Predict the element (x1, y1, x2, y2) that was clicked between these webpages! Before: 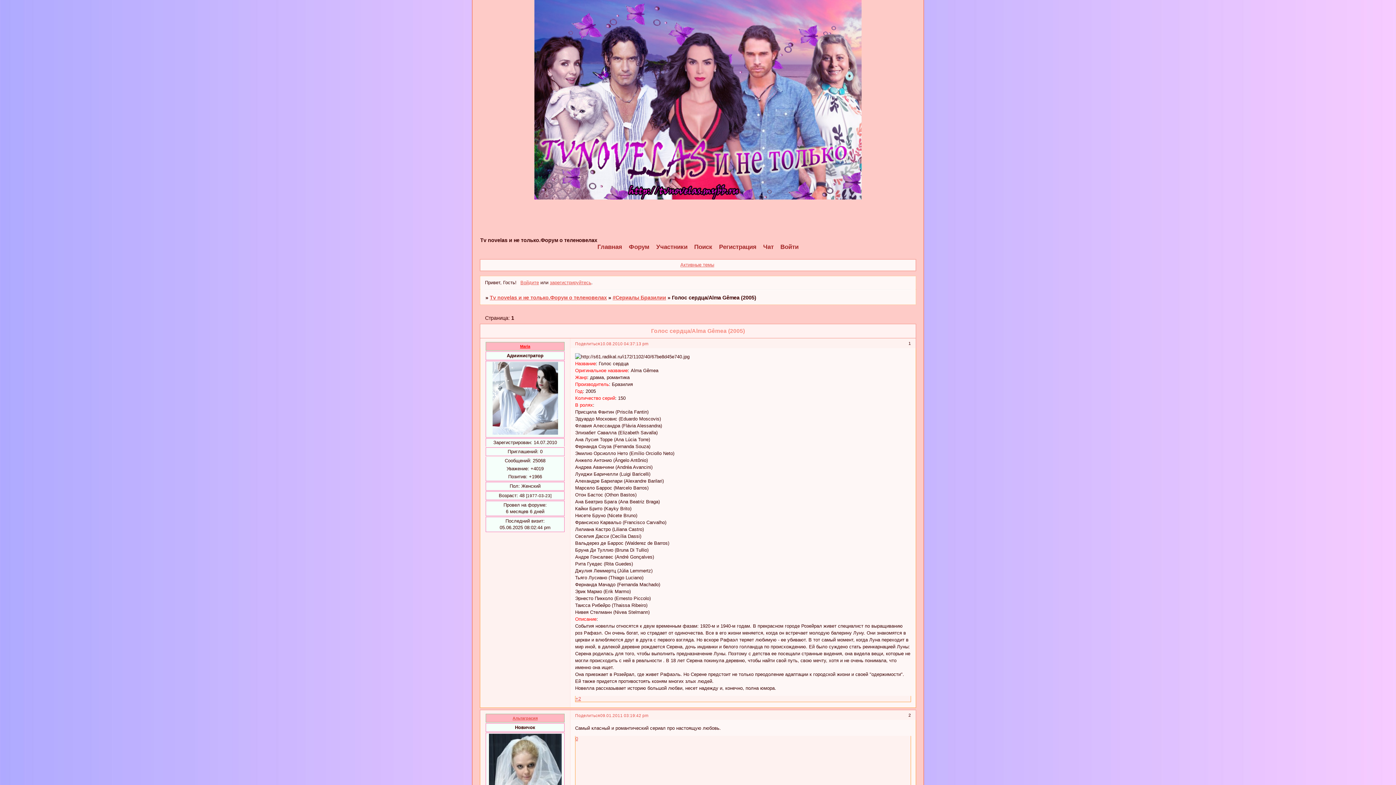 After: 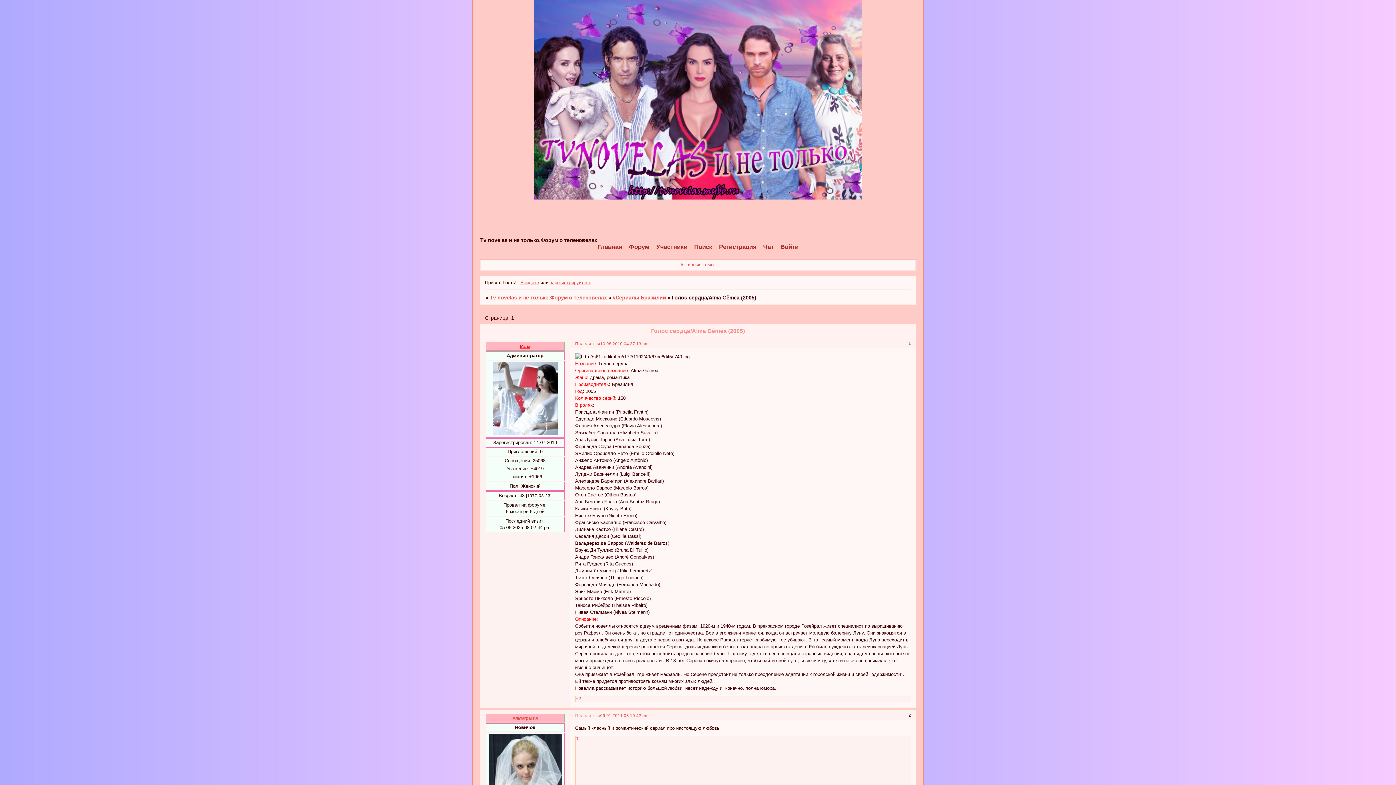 Action: label: Поделиться bbox: (575, 713, 600, 718)